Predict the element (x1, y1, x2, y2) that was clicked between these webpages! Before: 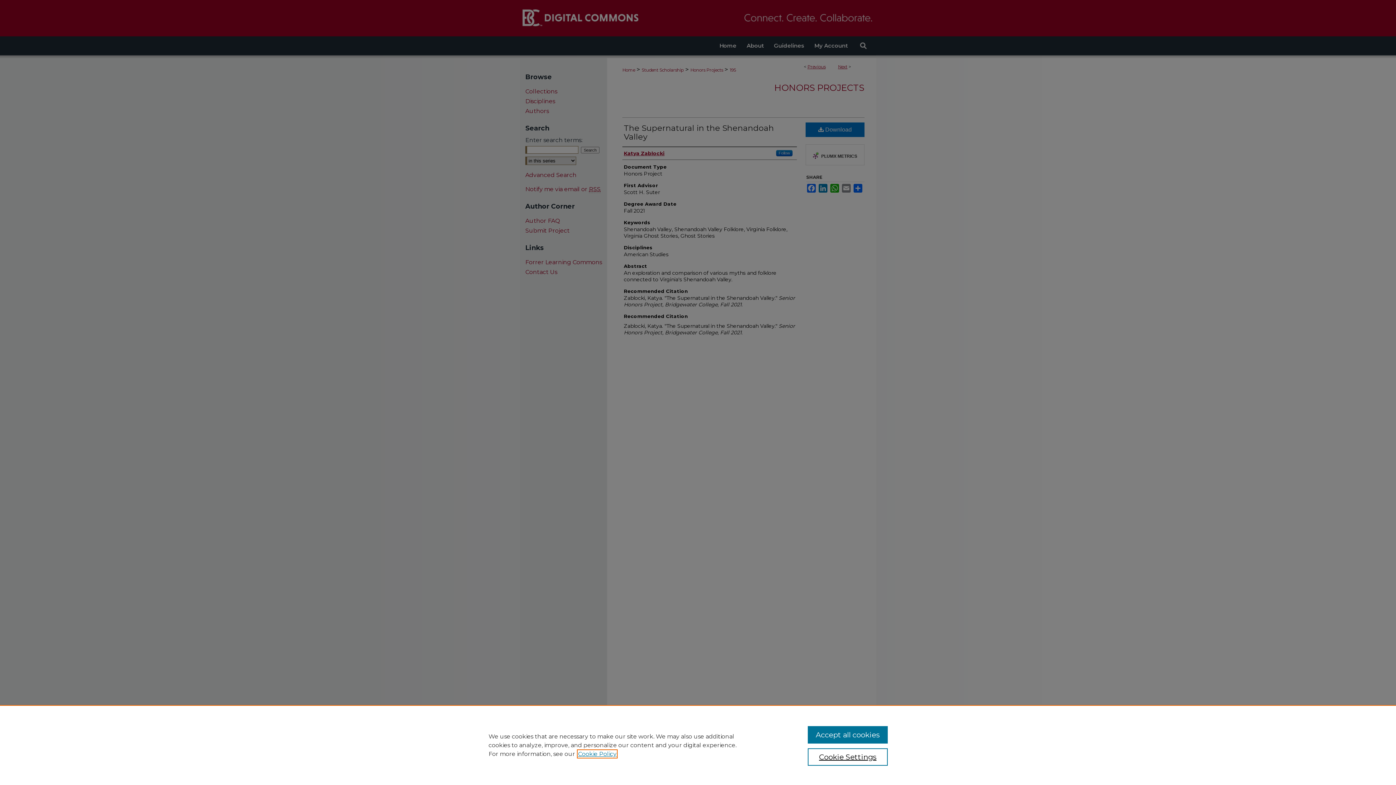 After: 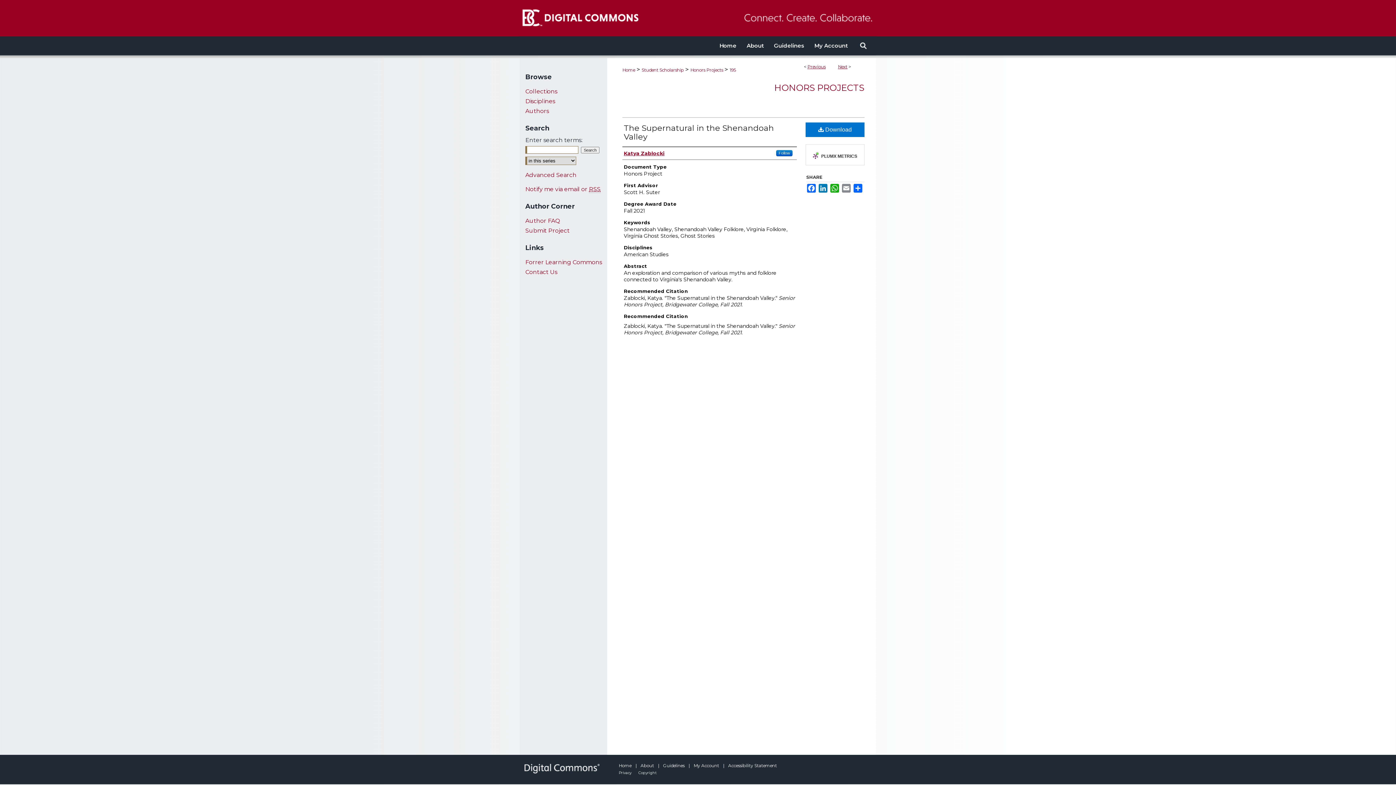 Action: label: Accept all cookies bbox: (807, 726, 887, 744)